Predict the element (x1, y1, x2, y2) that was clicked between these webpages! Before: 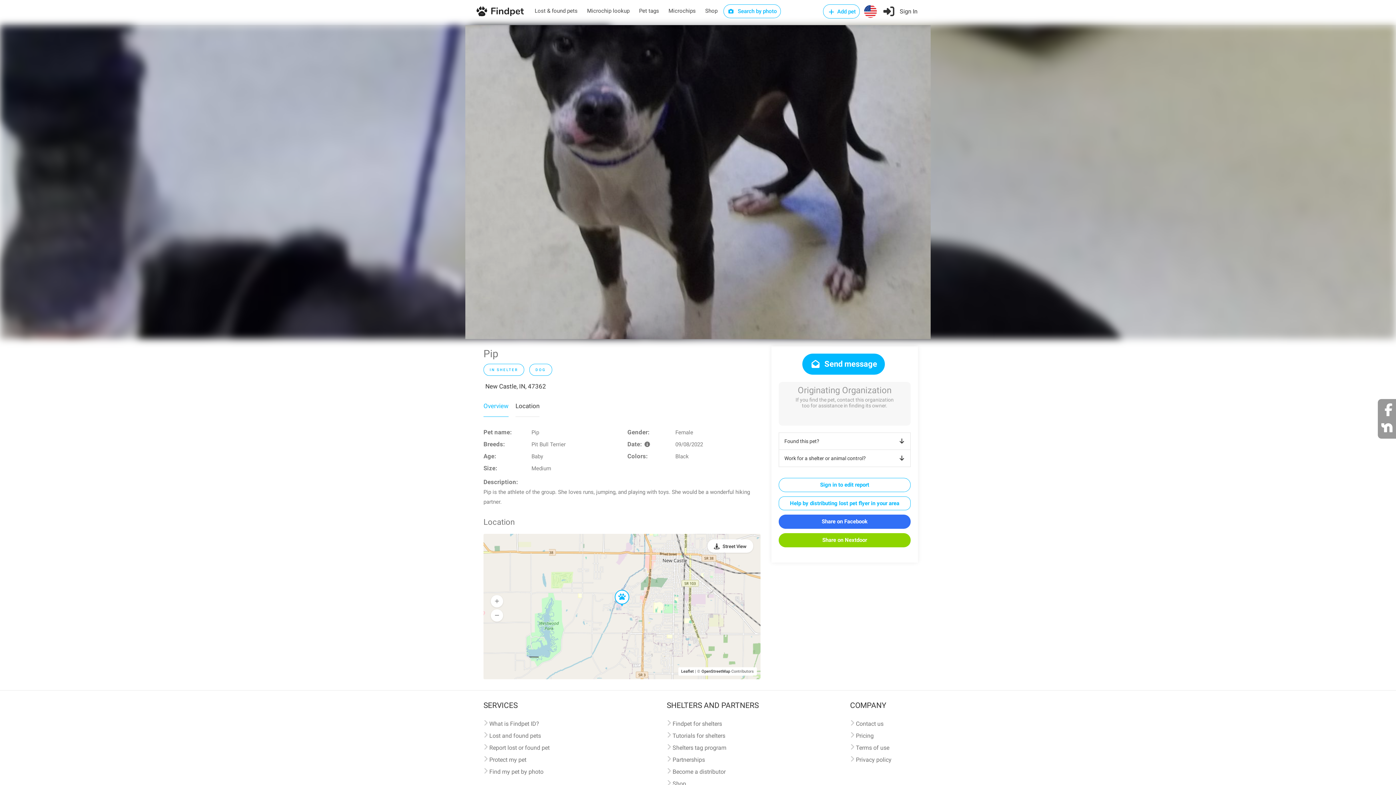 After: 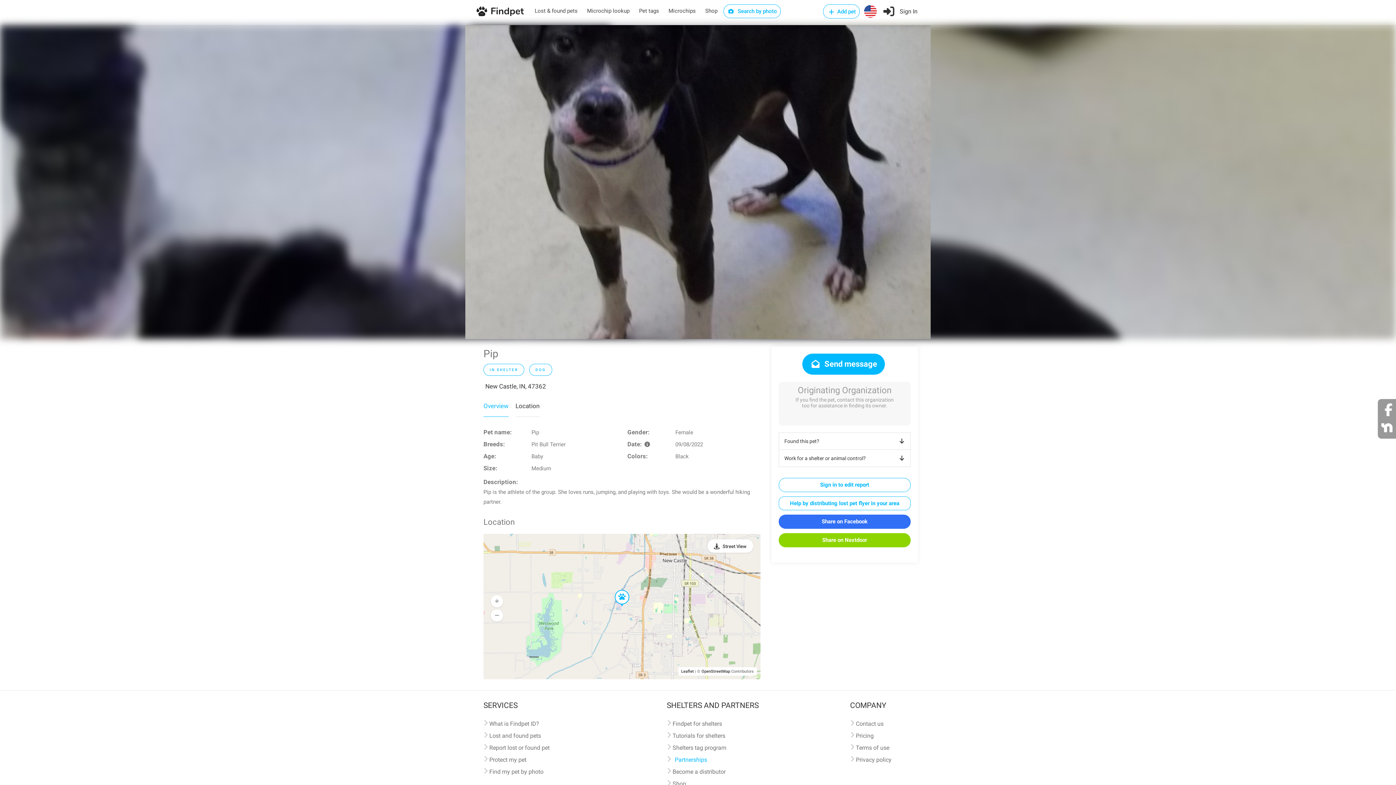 Action: label: Partnerships bbox: (666, 756, 705, 767)